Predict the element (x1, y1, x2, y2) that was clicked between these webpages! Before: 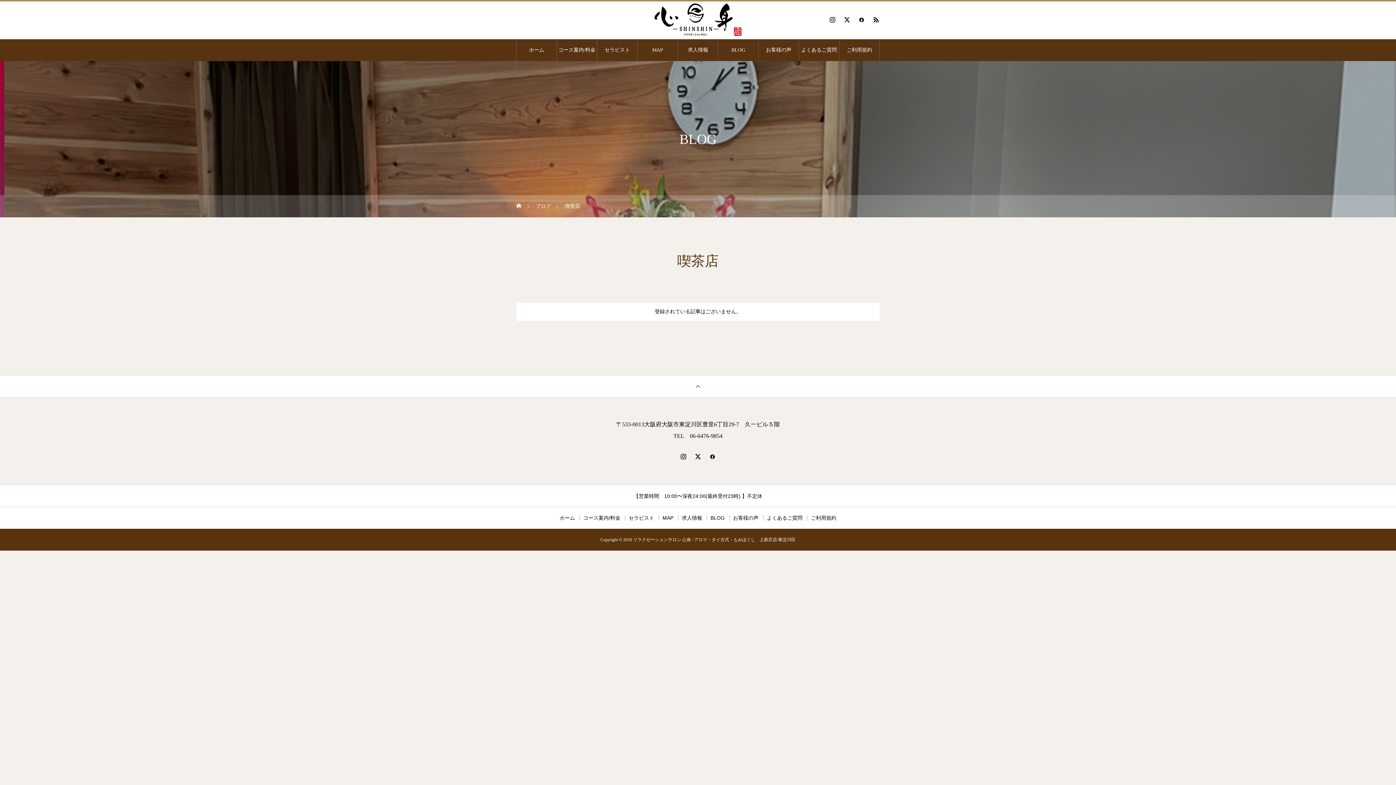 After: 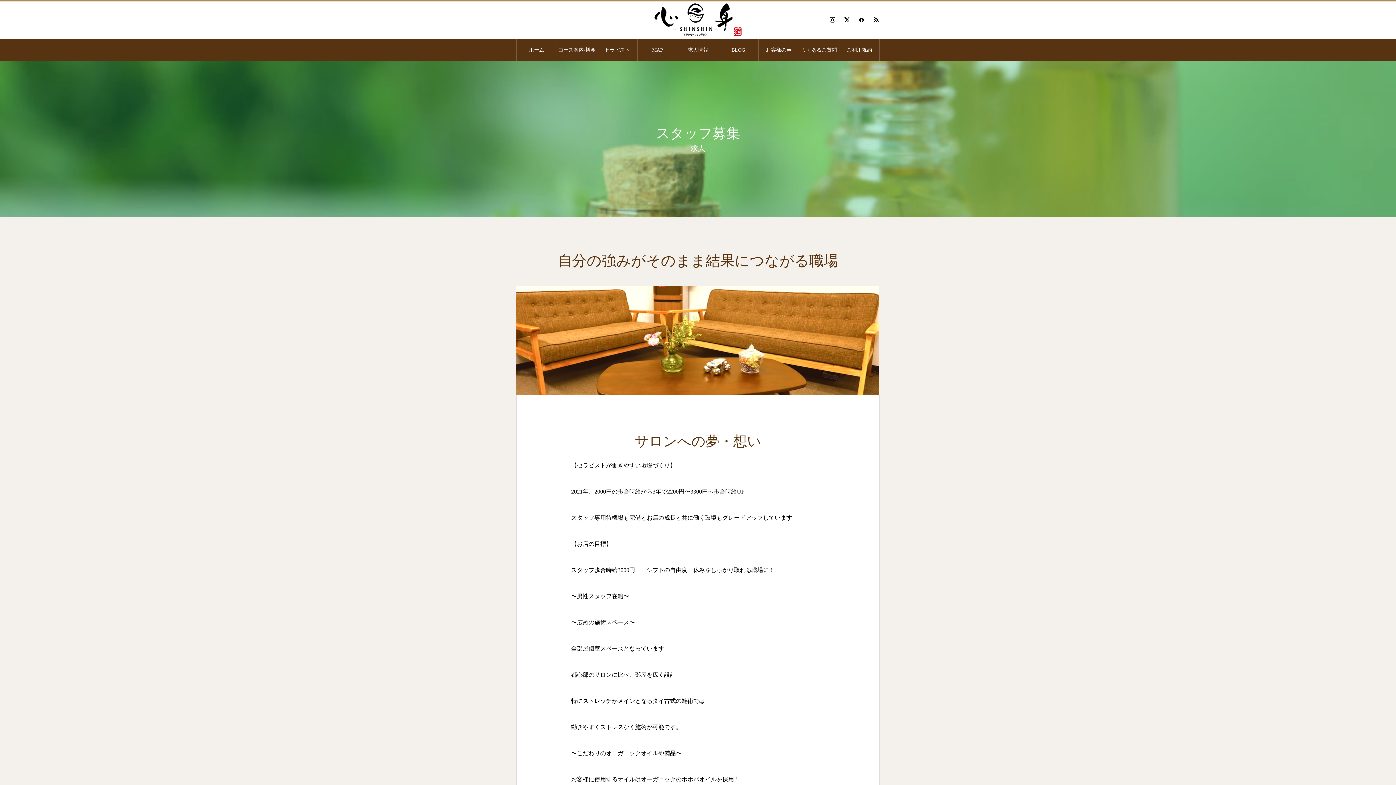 Action: label: 求人情報 bbox: (682, 515, 702, 521)